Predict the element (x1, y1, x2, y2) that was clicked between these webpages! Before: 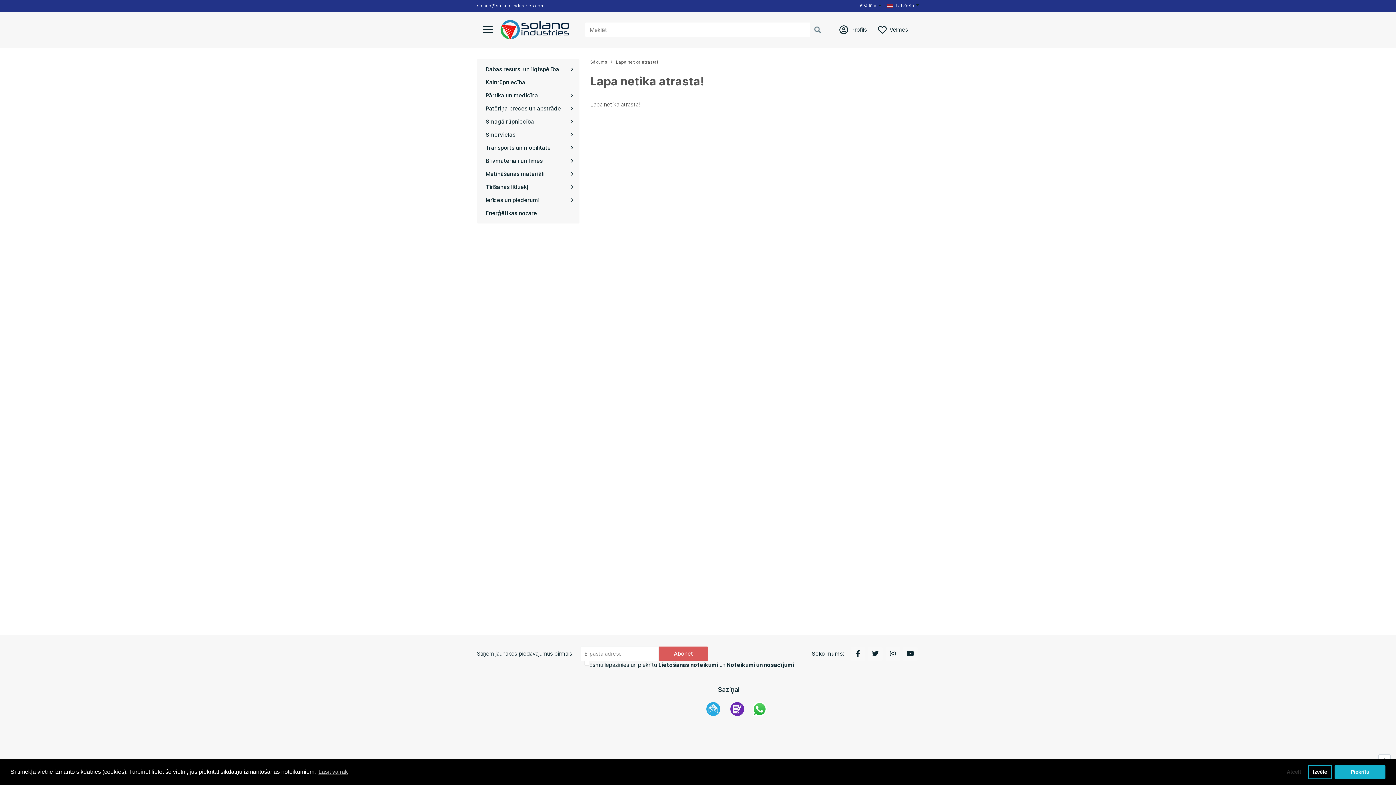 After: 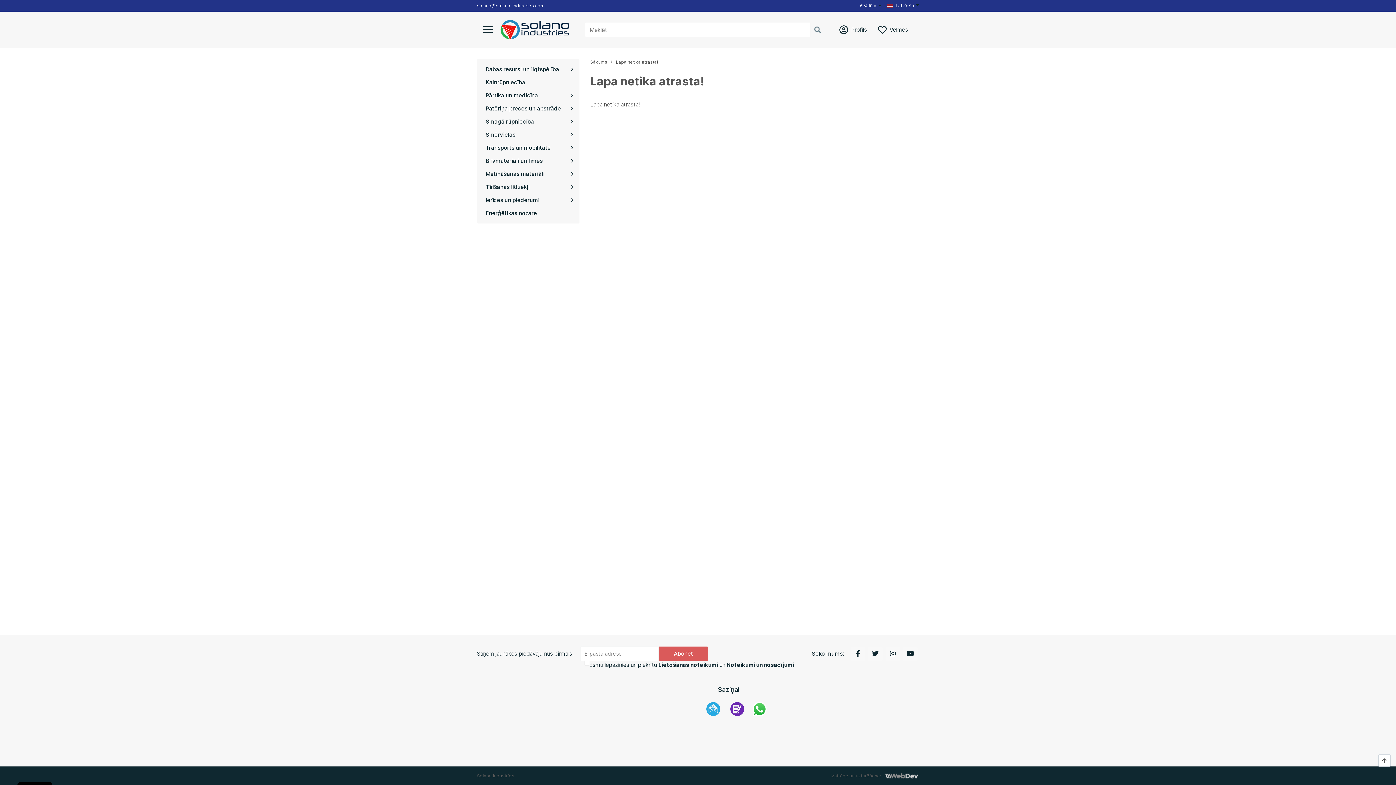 Action: label: dismiss cookie message bbox: (1282, 766, 1305, 778)